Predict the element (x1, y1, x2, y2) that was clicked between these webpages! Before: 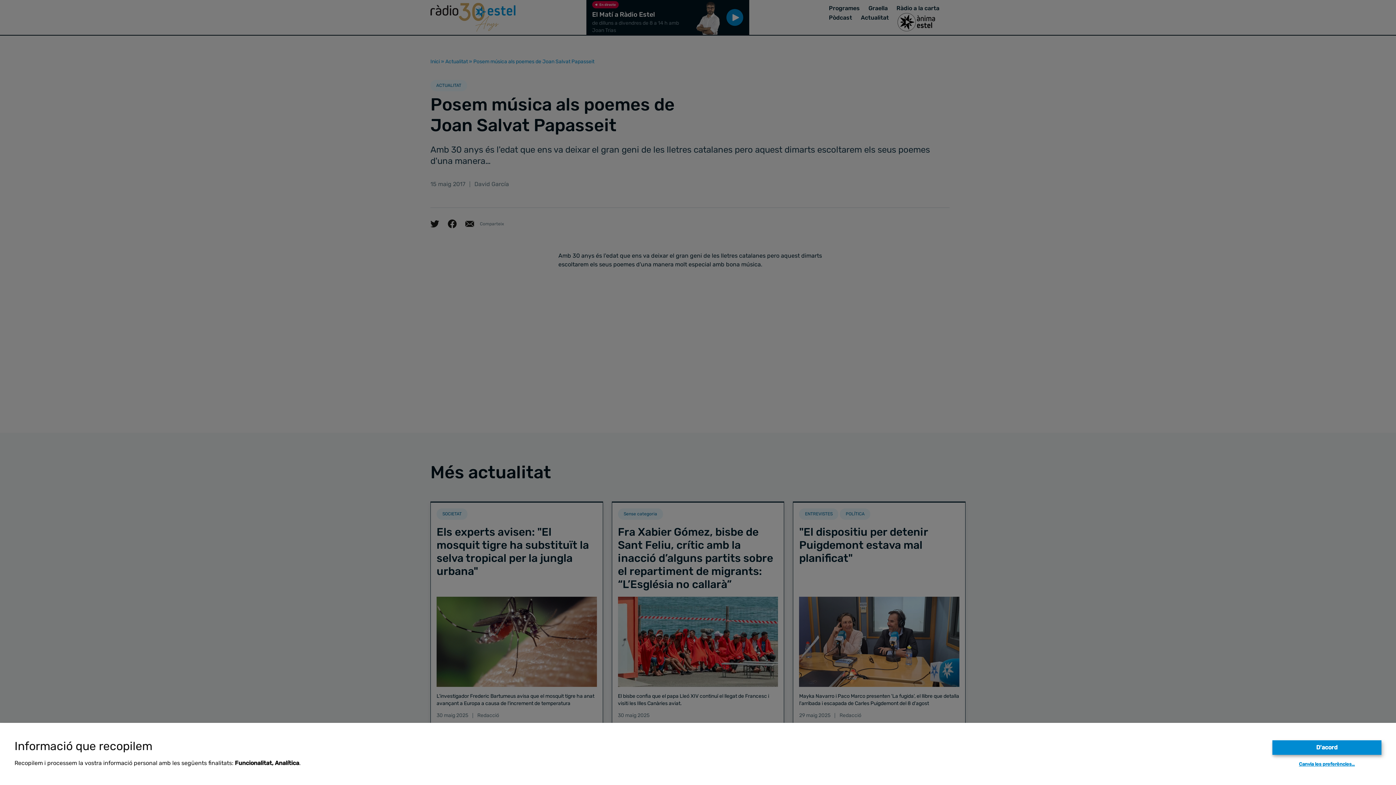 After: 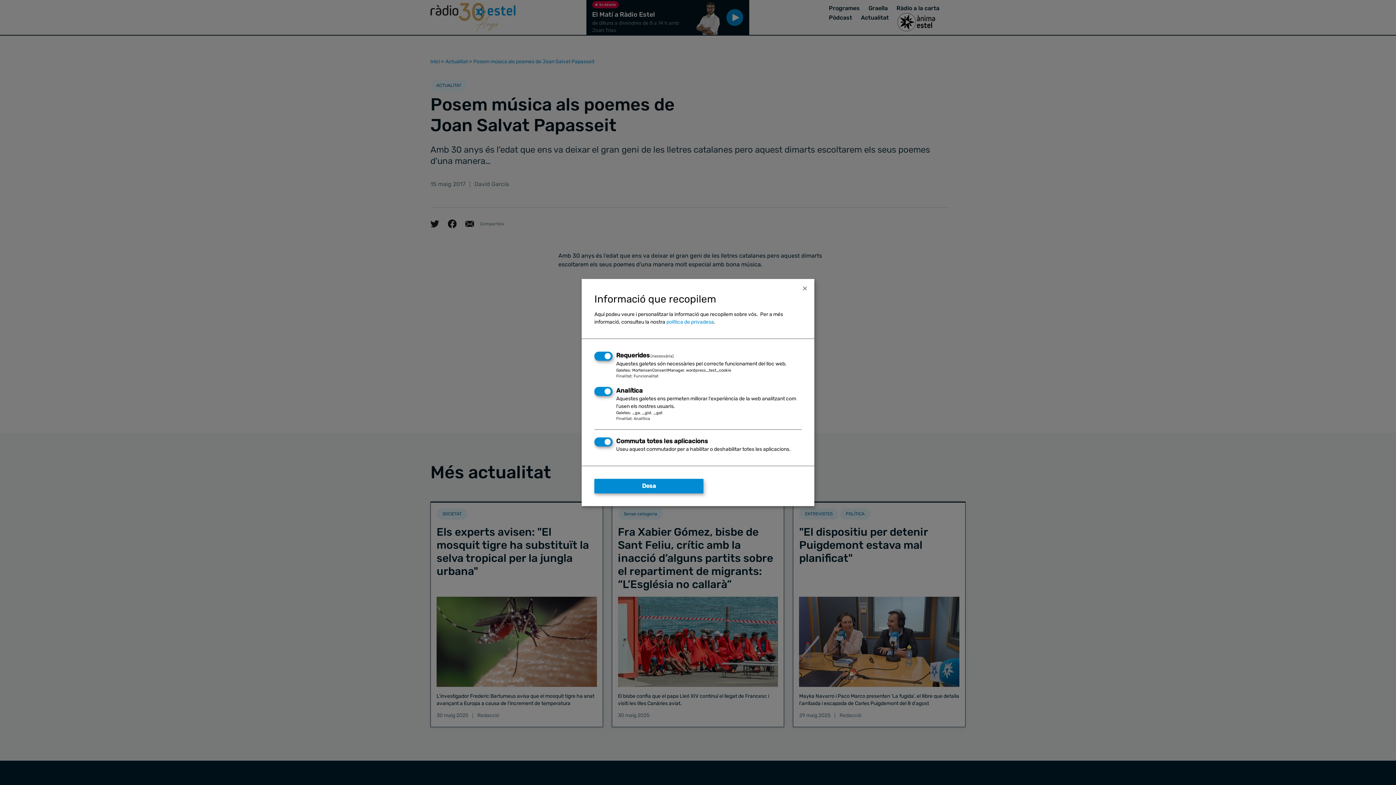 Action: bbox: (1299, 761, 1355, 767) label: Canvia les preferències…